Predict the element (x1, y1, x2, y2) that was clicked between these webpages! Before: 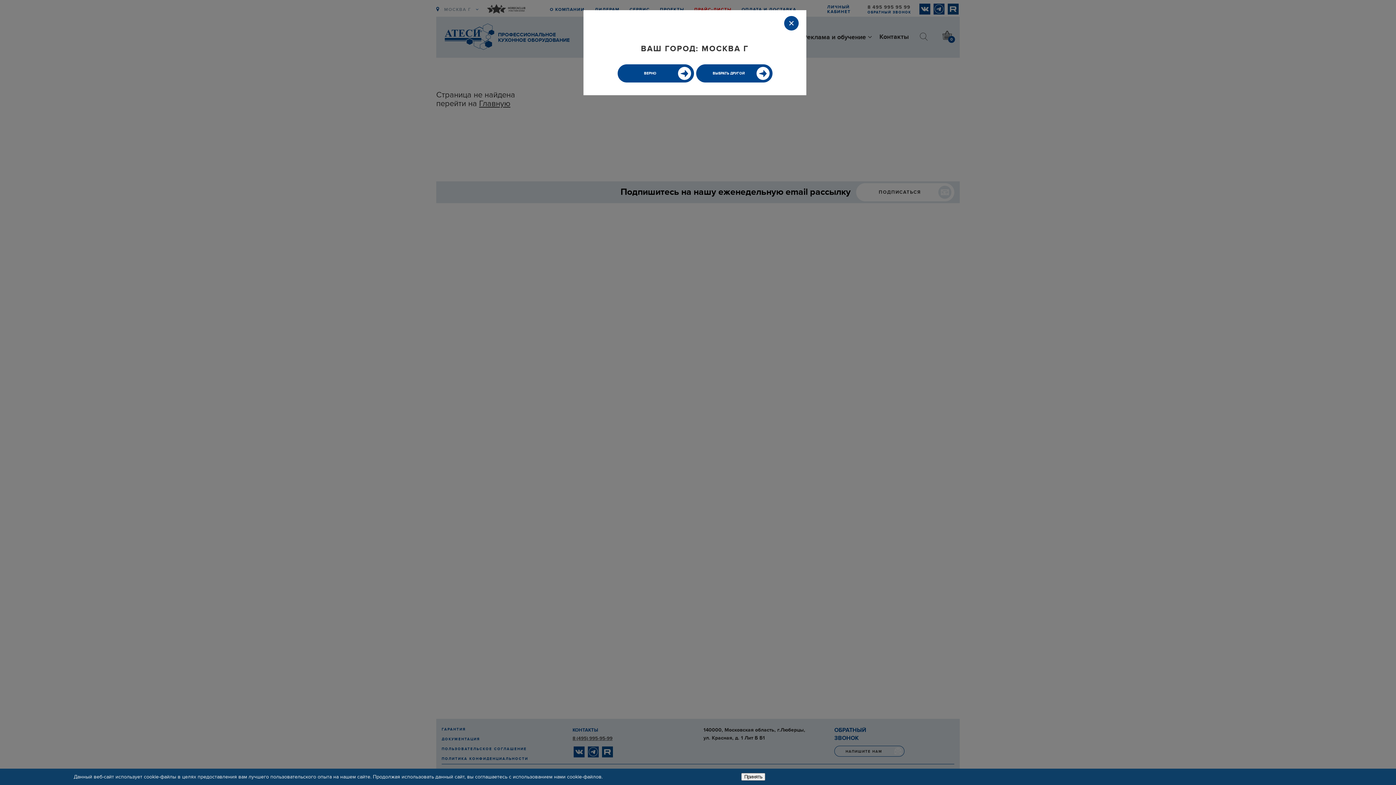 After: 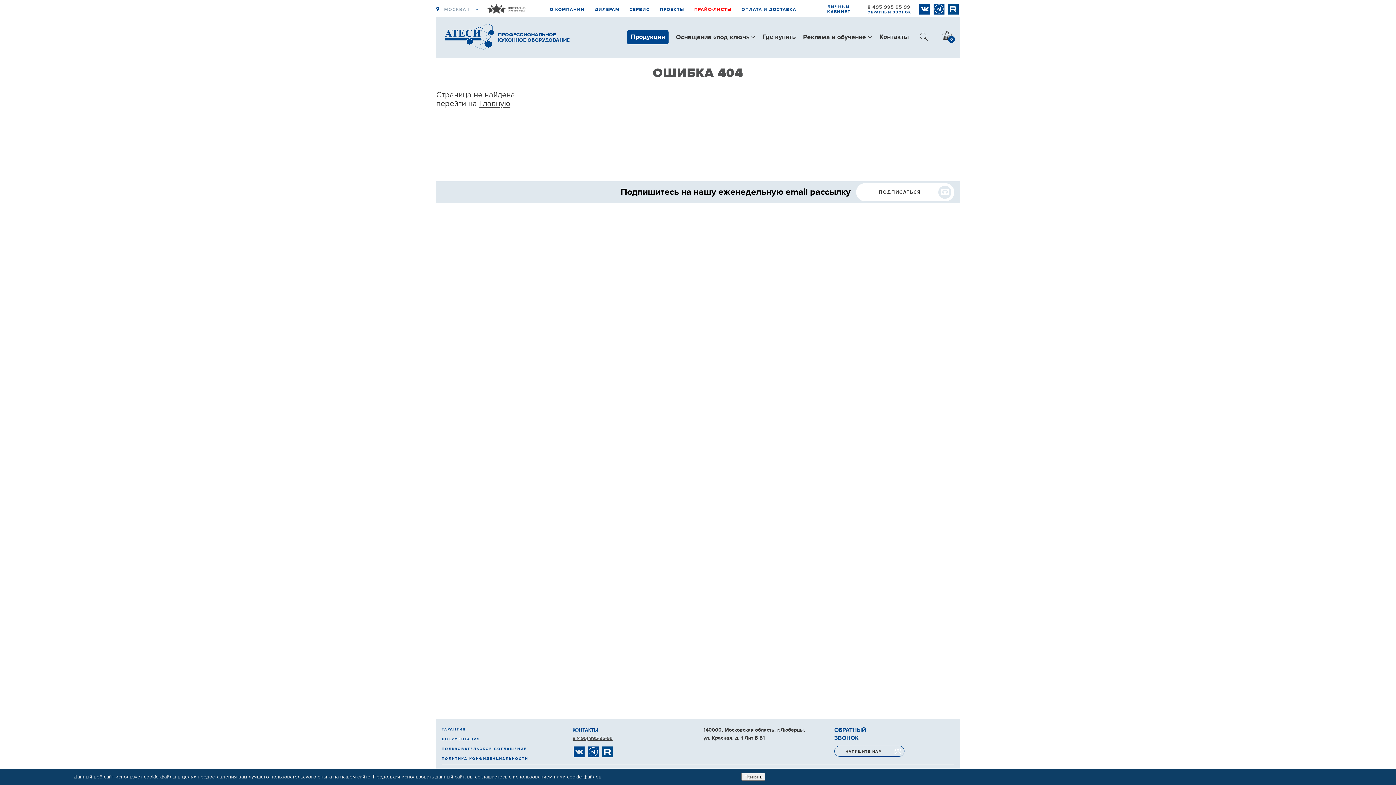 Action: bbox: (617, 64, 694, 82) label: ВЕРНО